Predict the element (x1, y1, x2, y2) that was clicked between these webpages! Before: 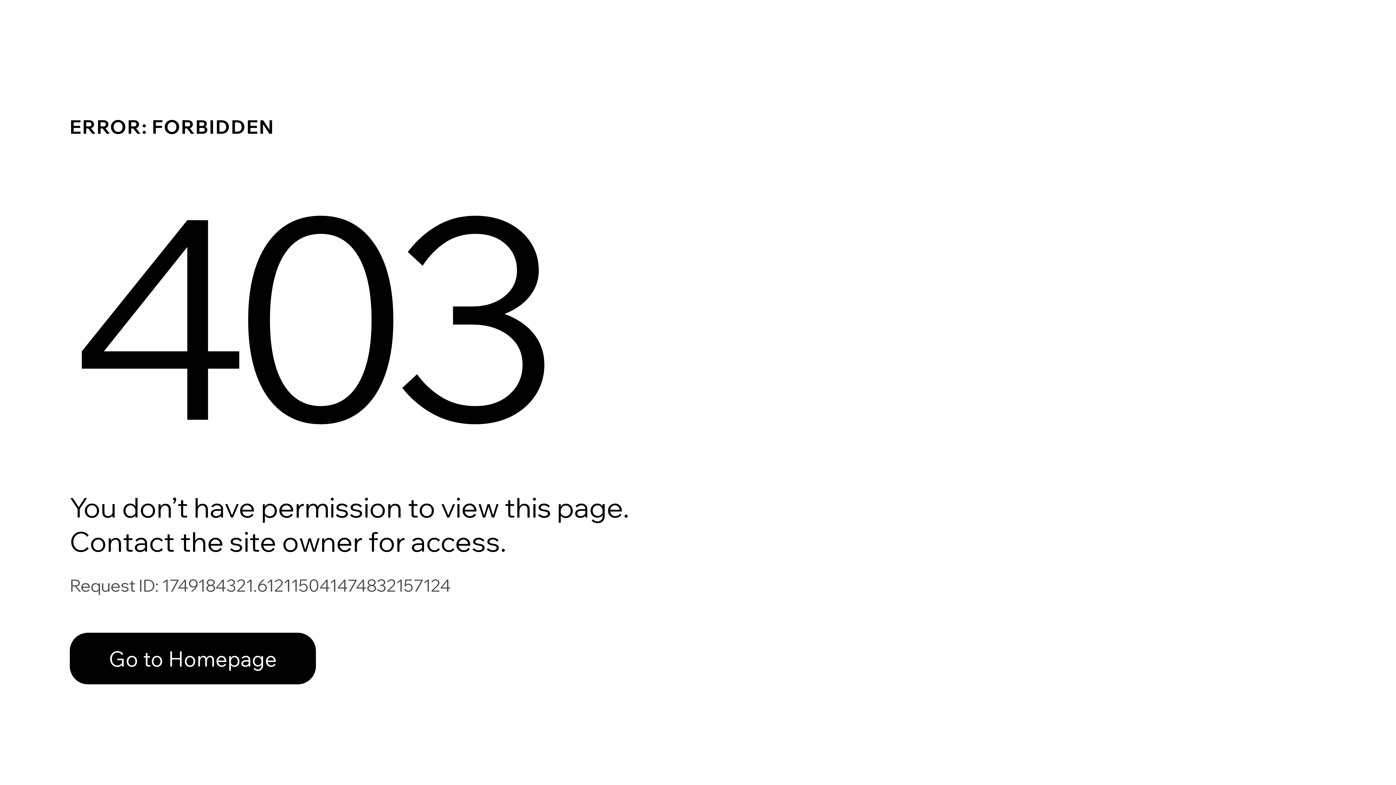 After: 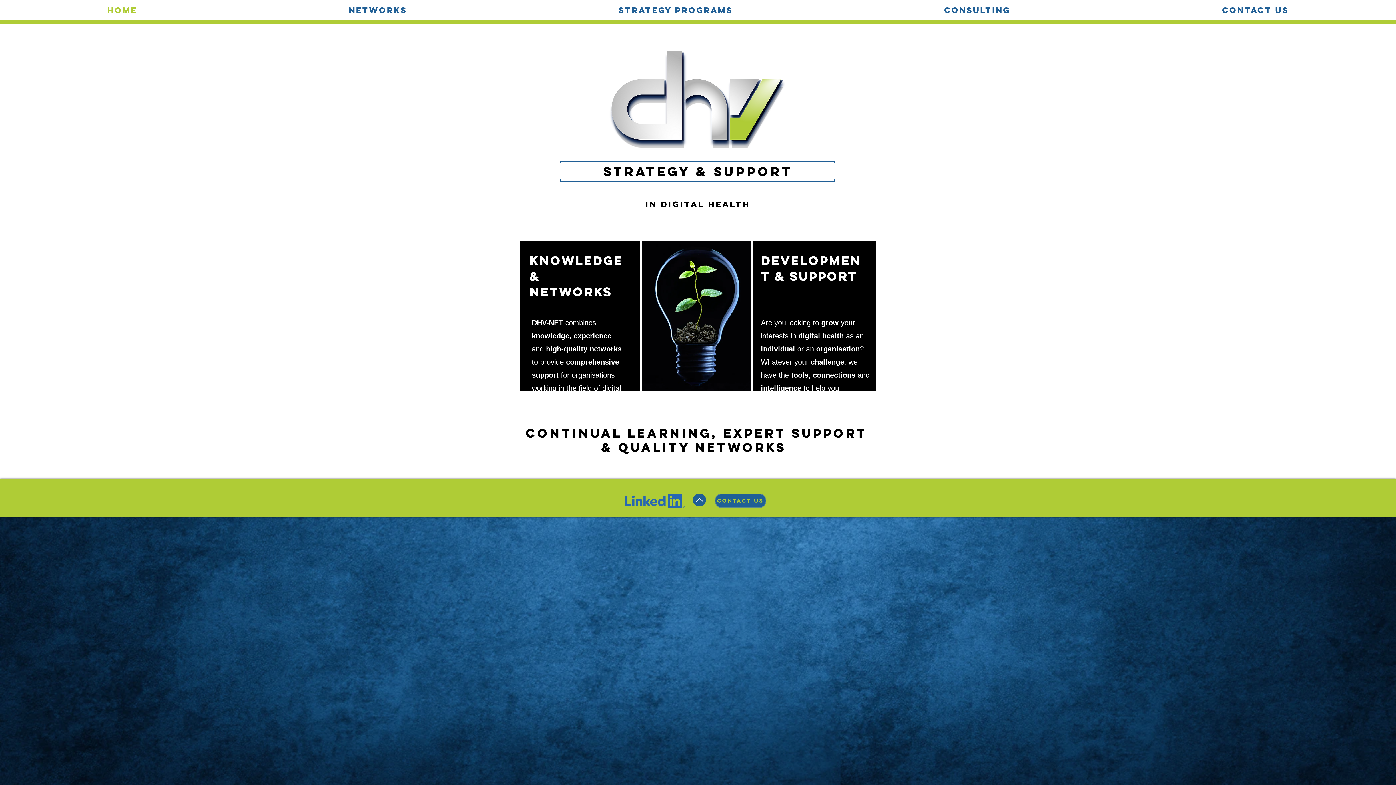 Action: bbox: (69, 617, 768, 694) label: Go to Homepage